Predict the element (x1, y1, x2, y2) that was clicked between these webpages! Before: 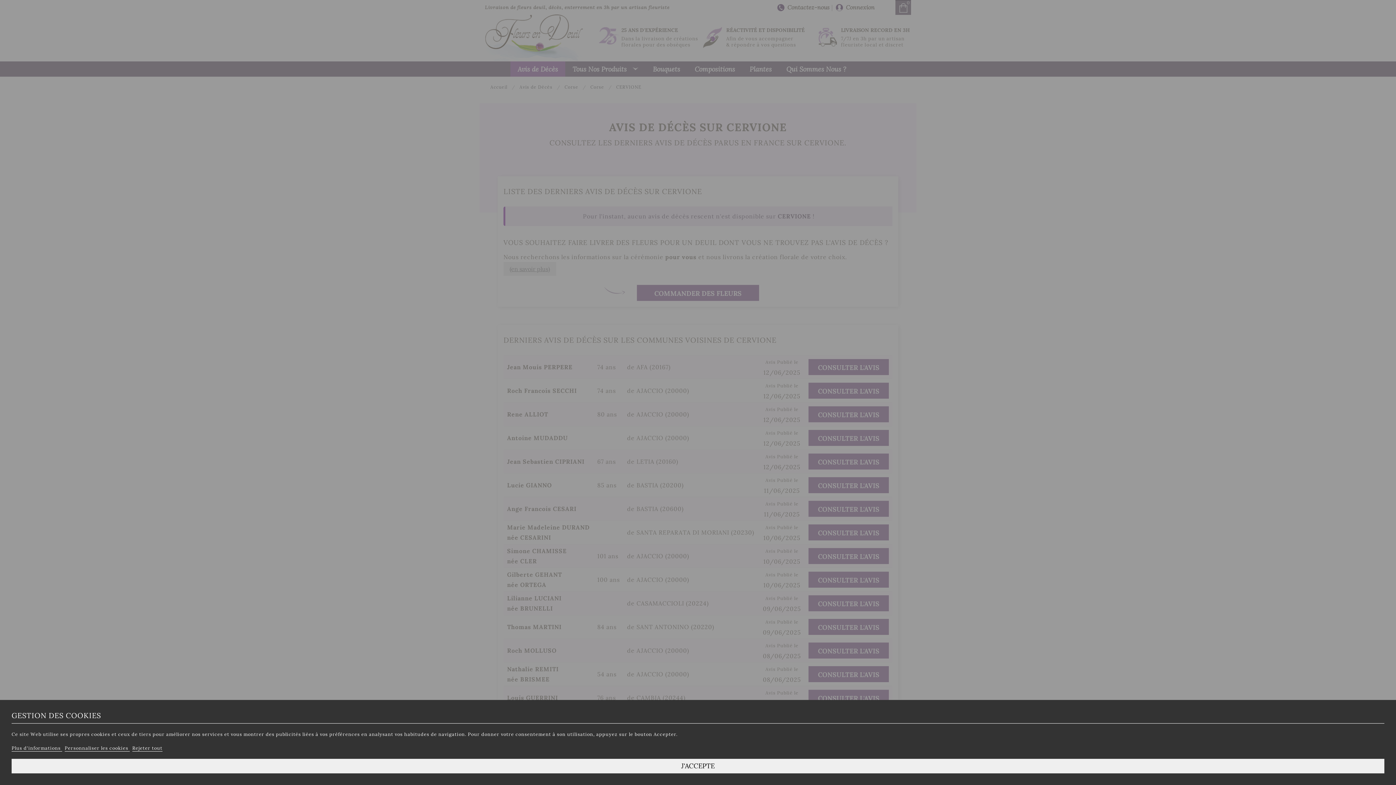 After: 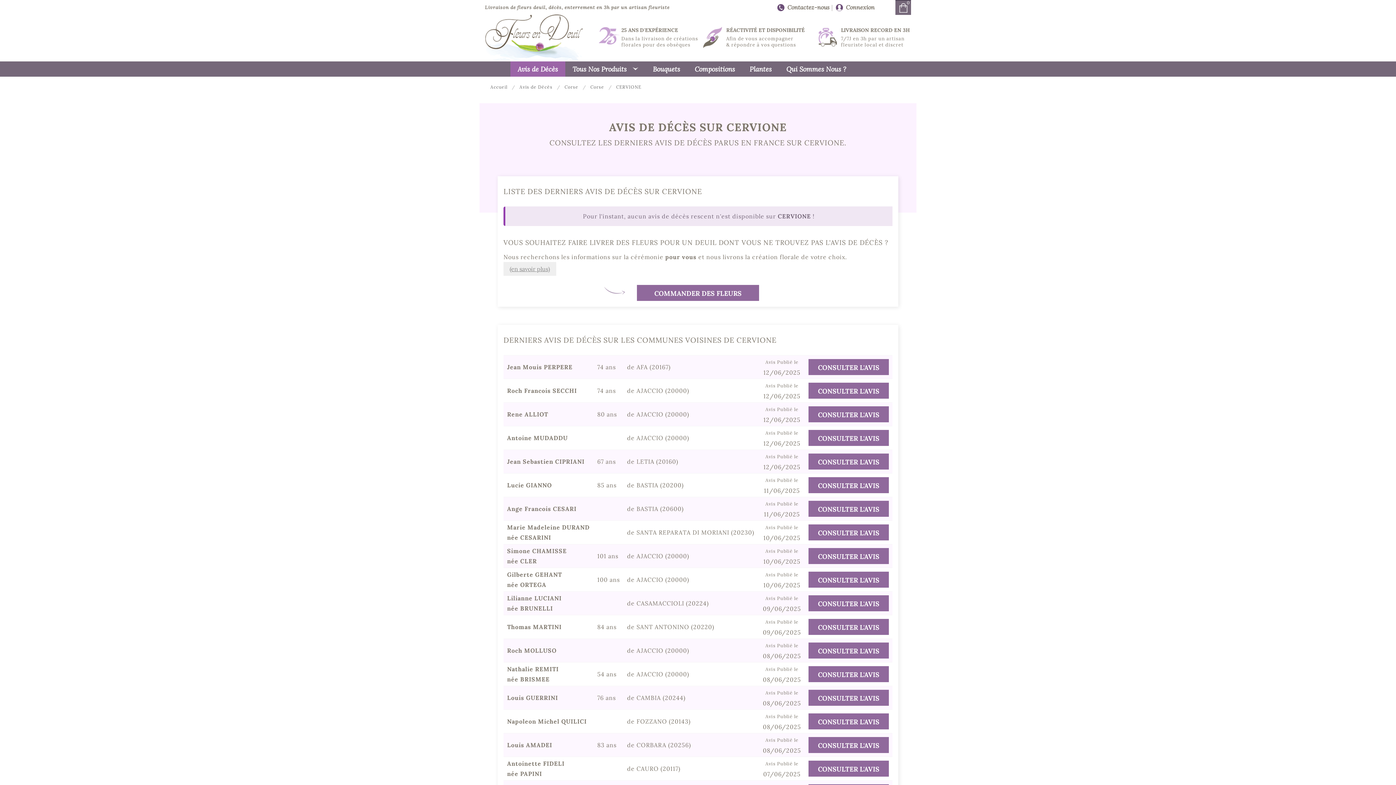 Action: bbox: (11, 759, 1384, 773) label: J'ACCEPTE